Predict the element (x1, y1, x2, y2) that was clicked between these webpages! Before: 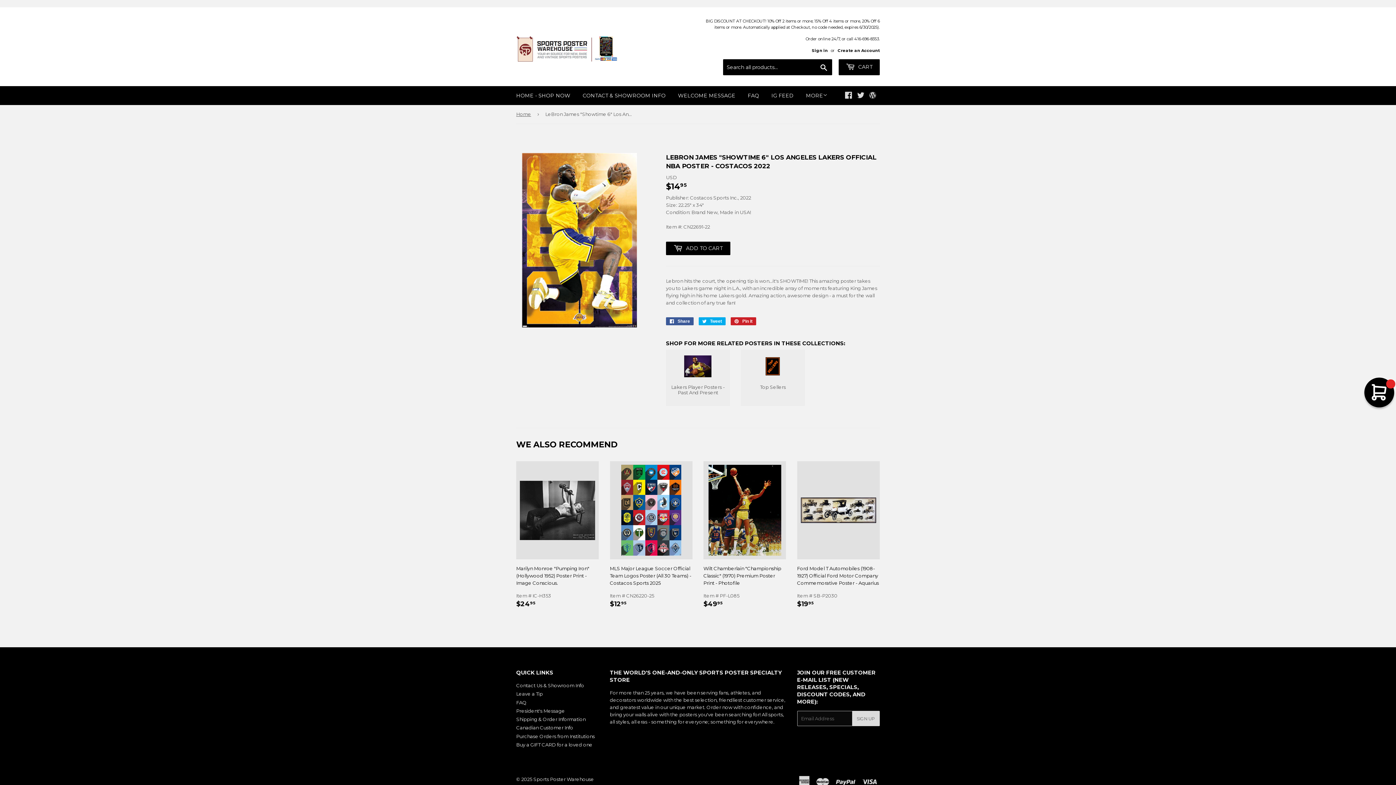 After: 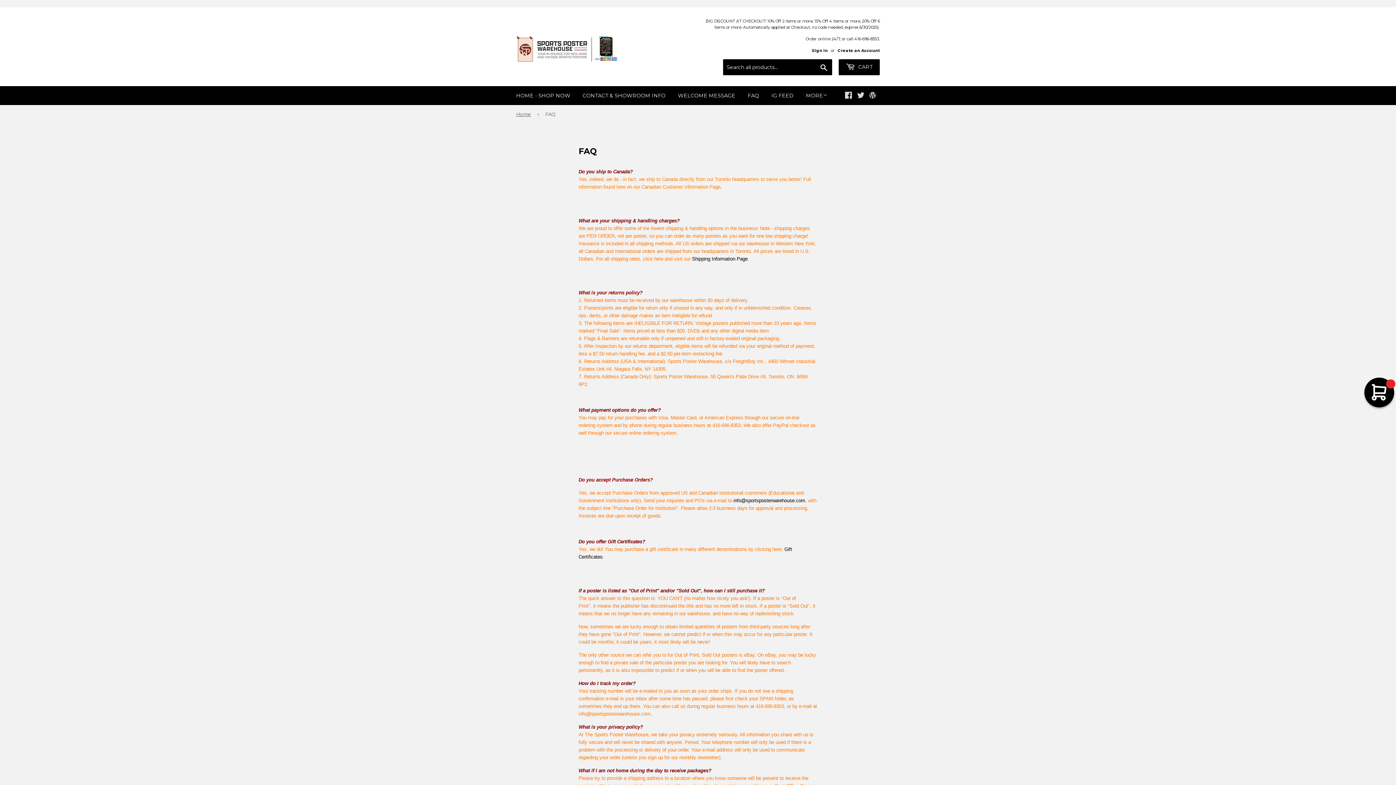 Action: bbox: (742, 86, 764, 105) label: FAQ